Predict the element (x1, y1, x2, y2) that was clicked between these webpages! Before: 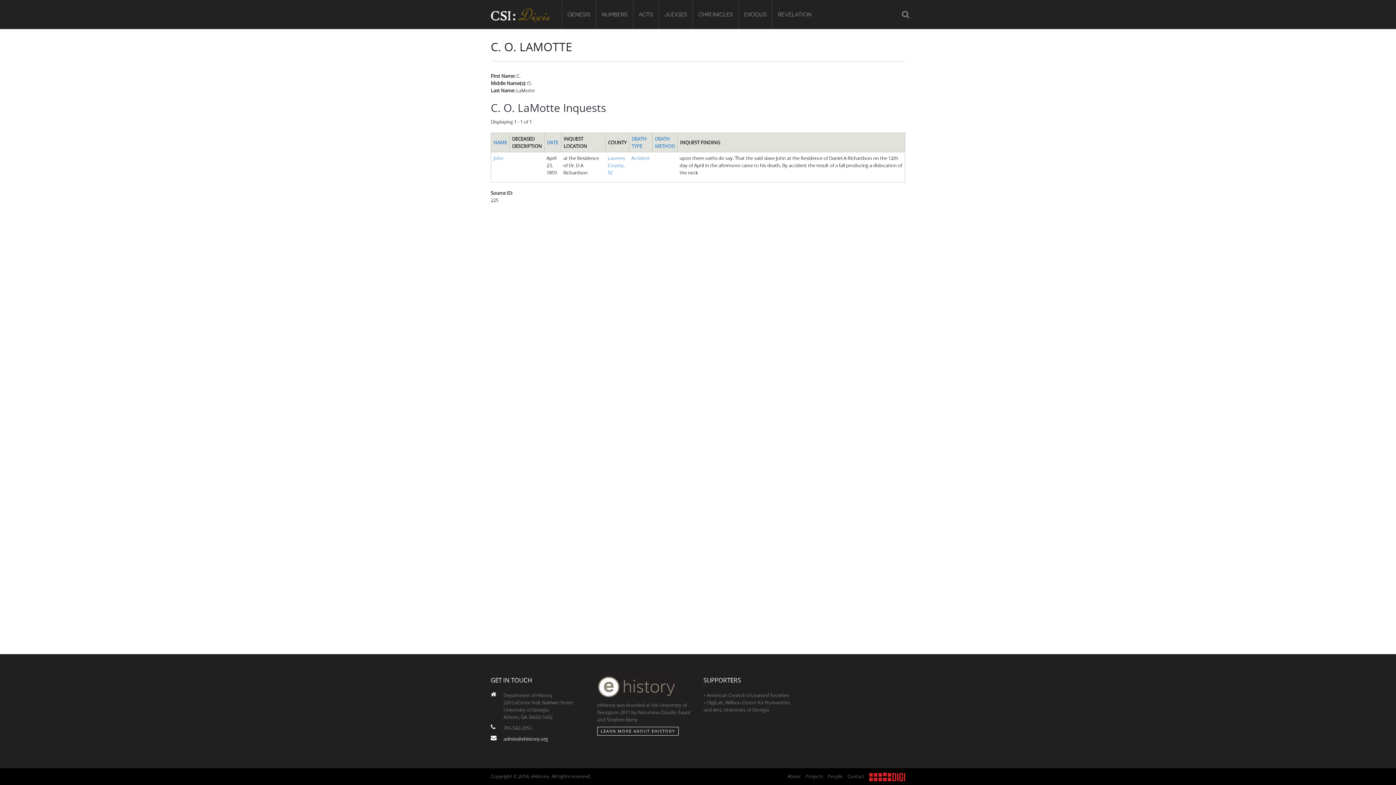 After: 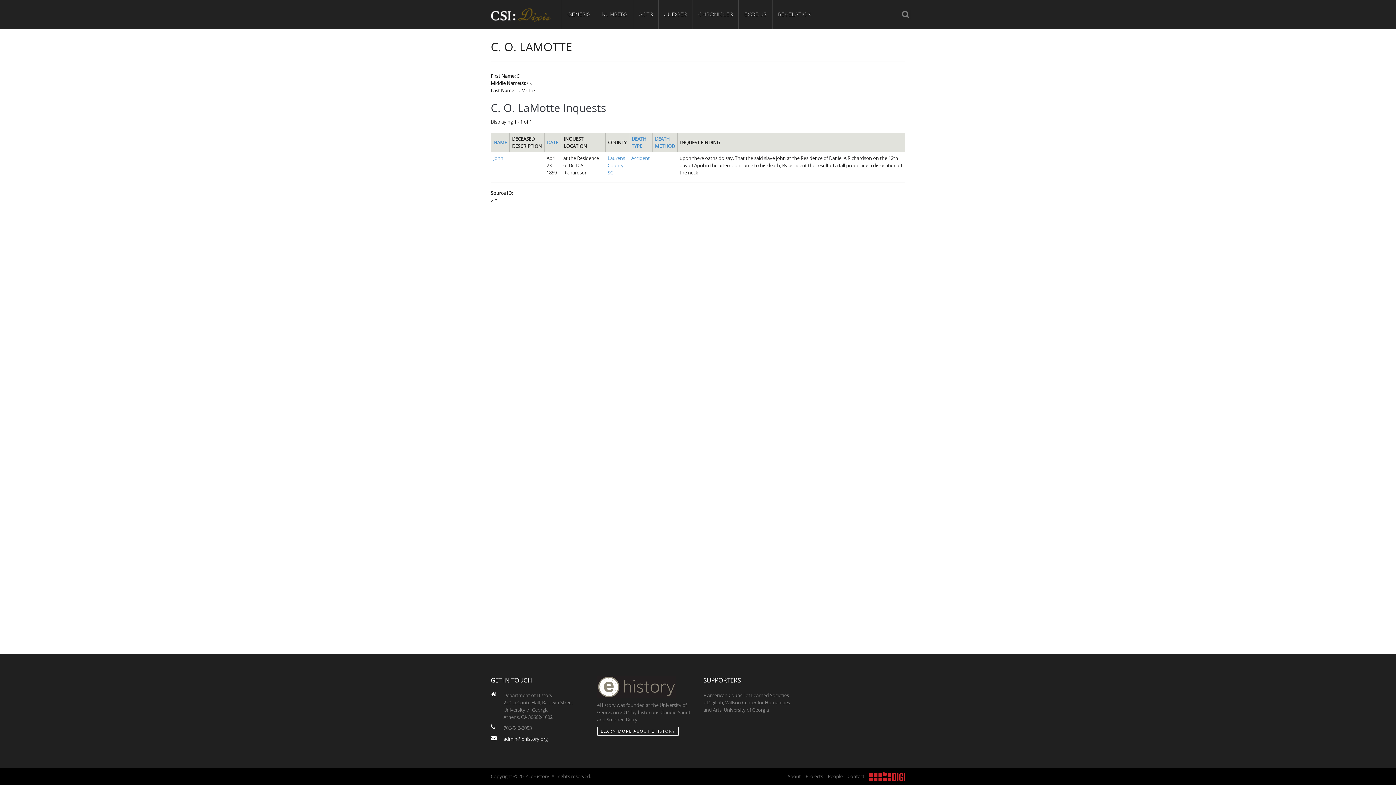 Action: bbox: (503, 735, 548, 742) label: admin@ehistory.org